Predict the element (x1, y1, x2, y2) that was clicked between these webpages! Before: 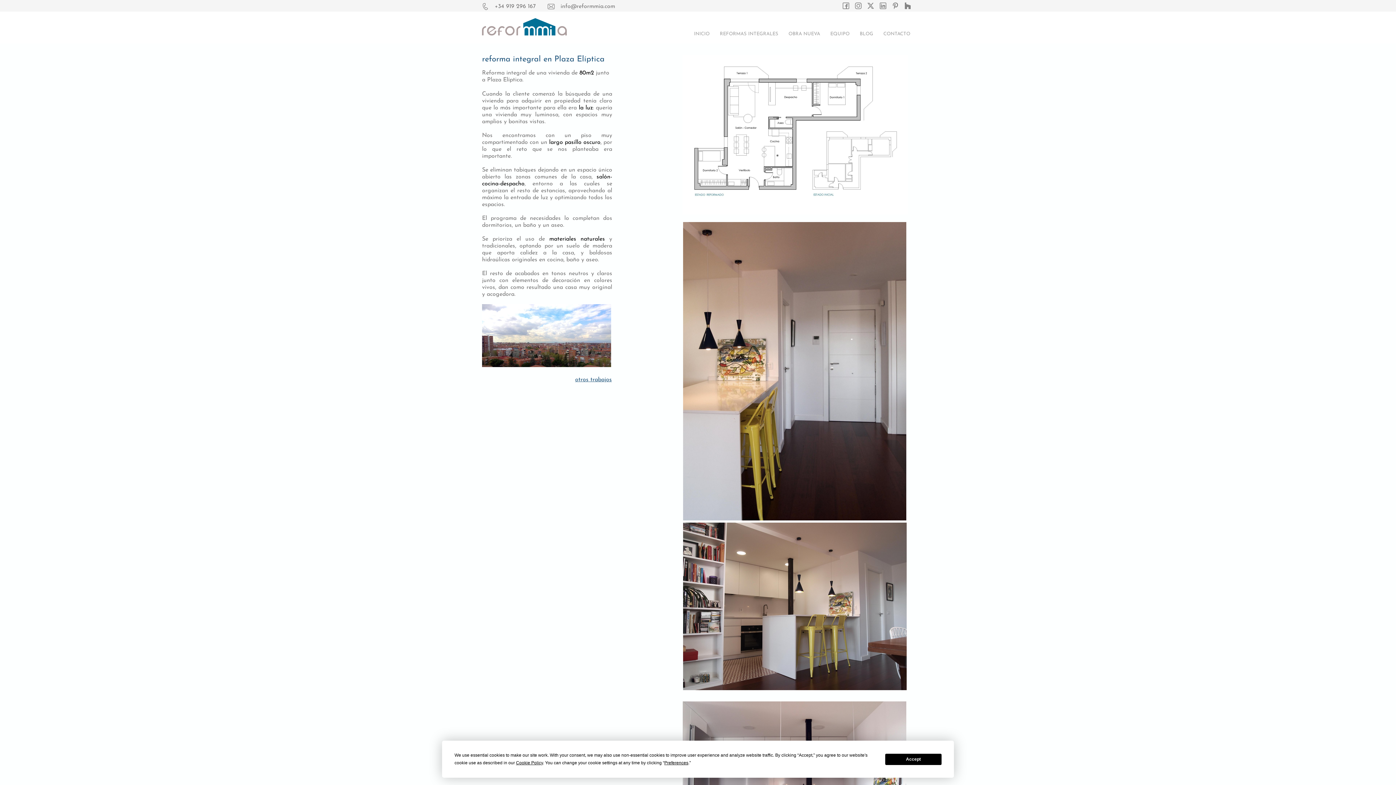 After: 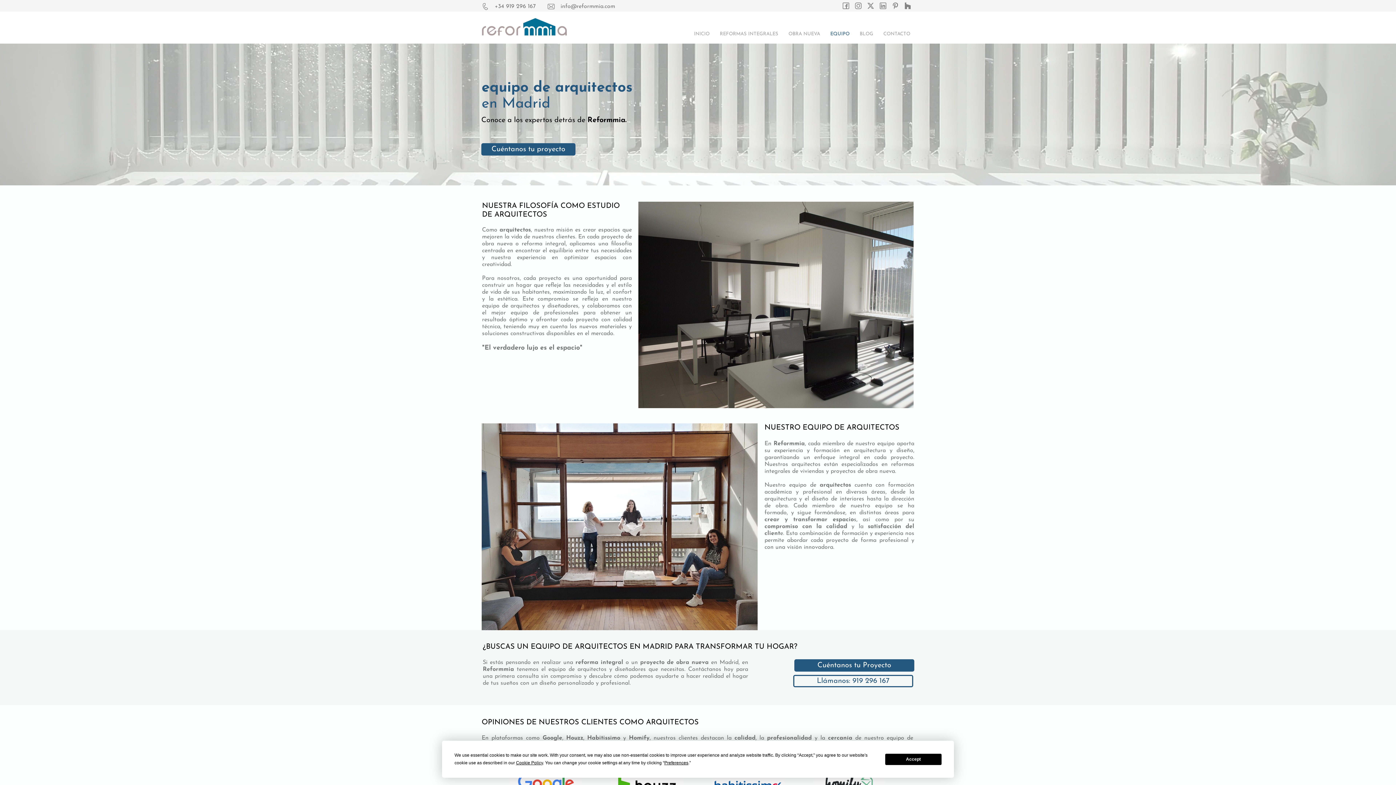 Action: bbox: (826, 27, 853, 40) label: EQUIPO